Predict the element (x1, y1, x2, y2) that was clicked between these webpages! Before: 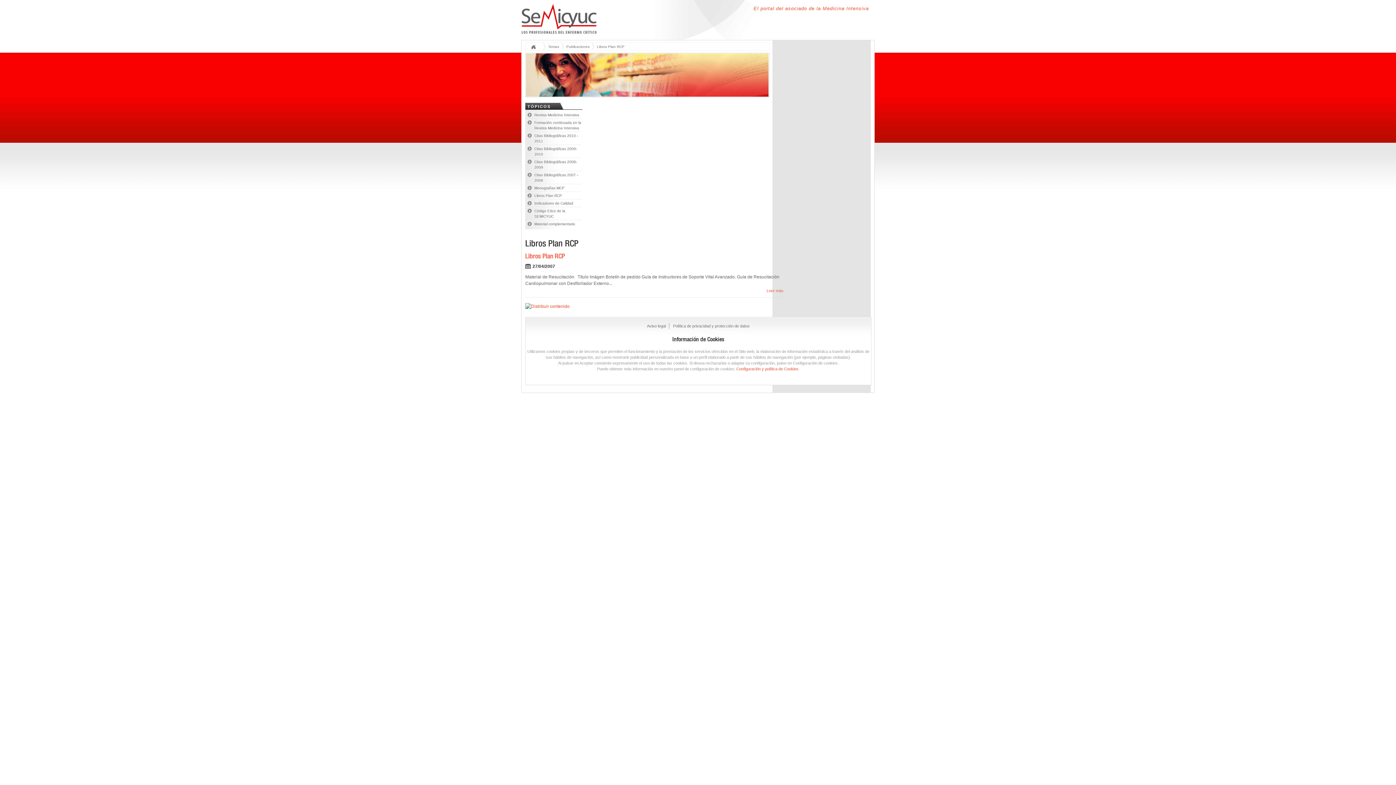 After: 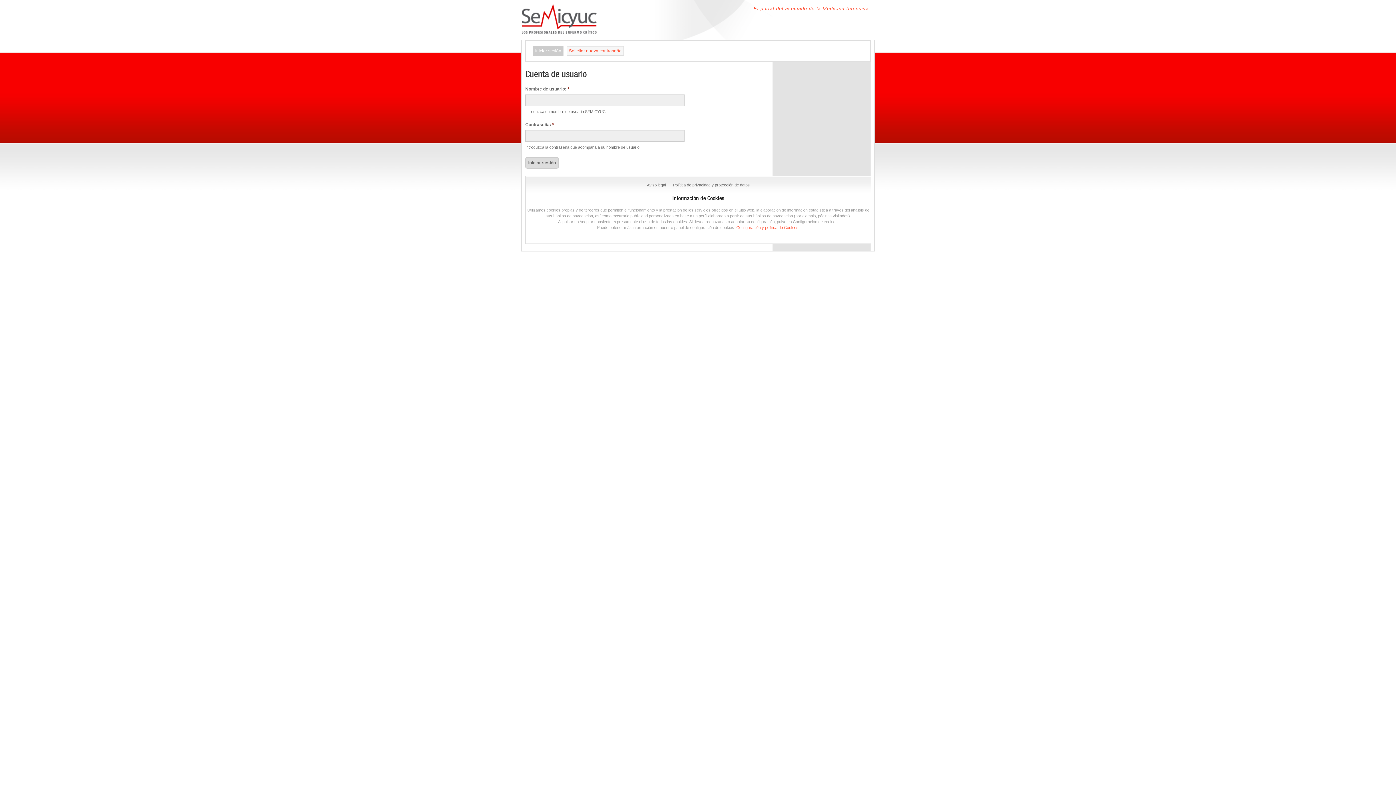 Action: bbox: (521, 22, 597, 37)